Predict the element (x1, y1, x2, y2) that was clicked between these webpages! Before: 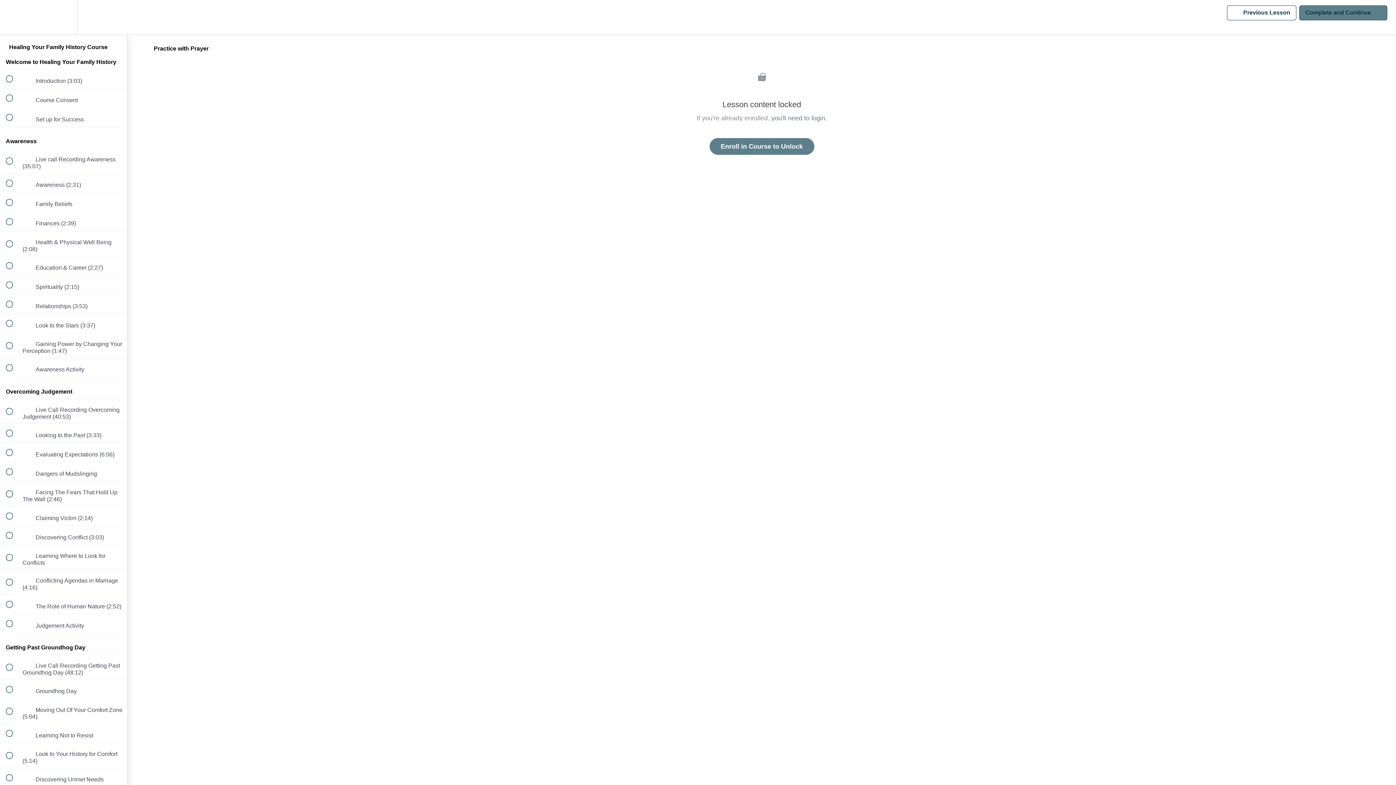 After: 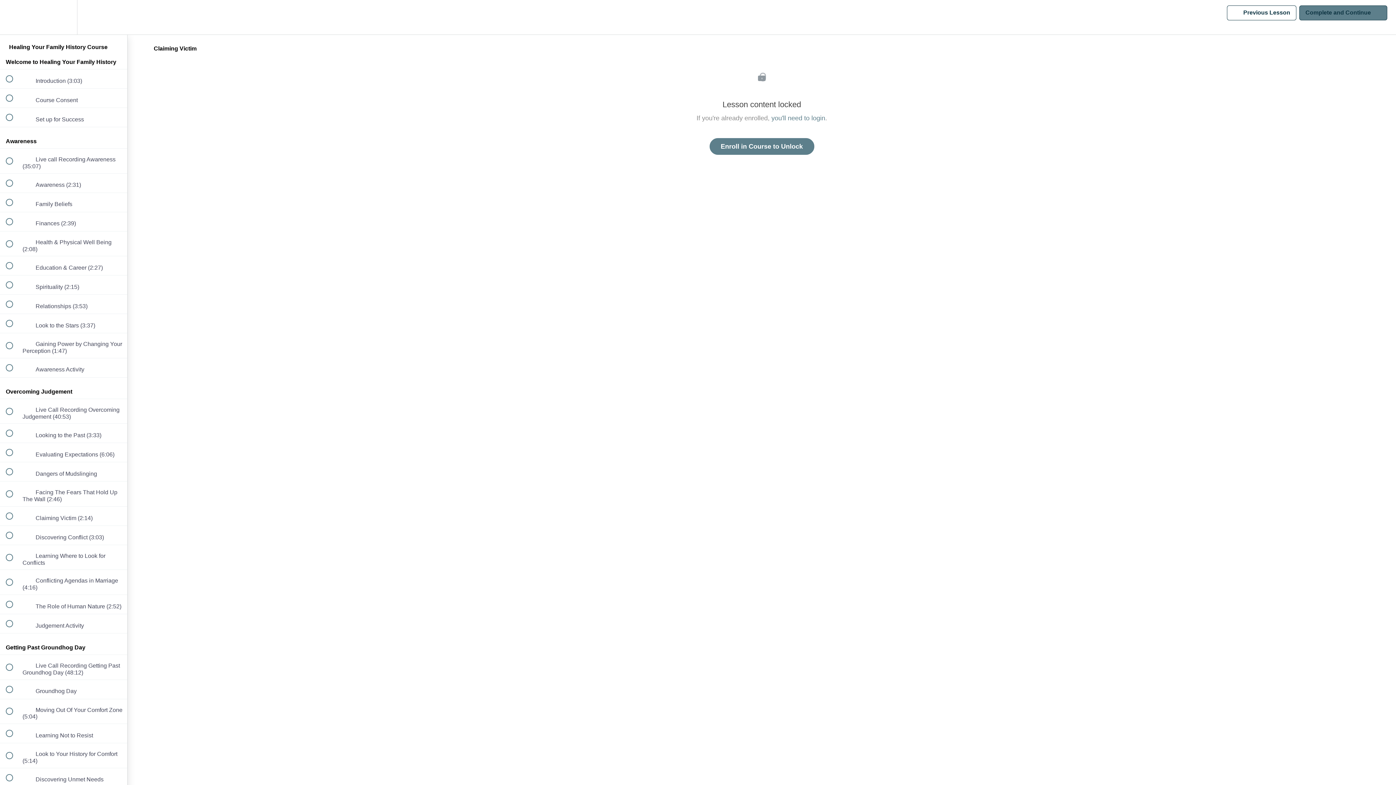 Action: label:  
 Claiming Victim (2:14) bbox: (0, 506, 127, 525)